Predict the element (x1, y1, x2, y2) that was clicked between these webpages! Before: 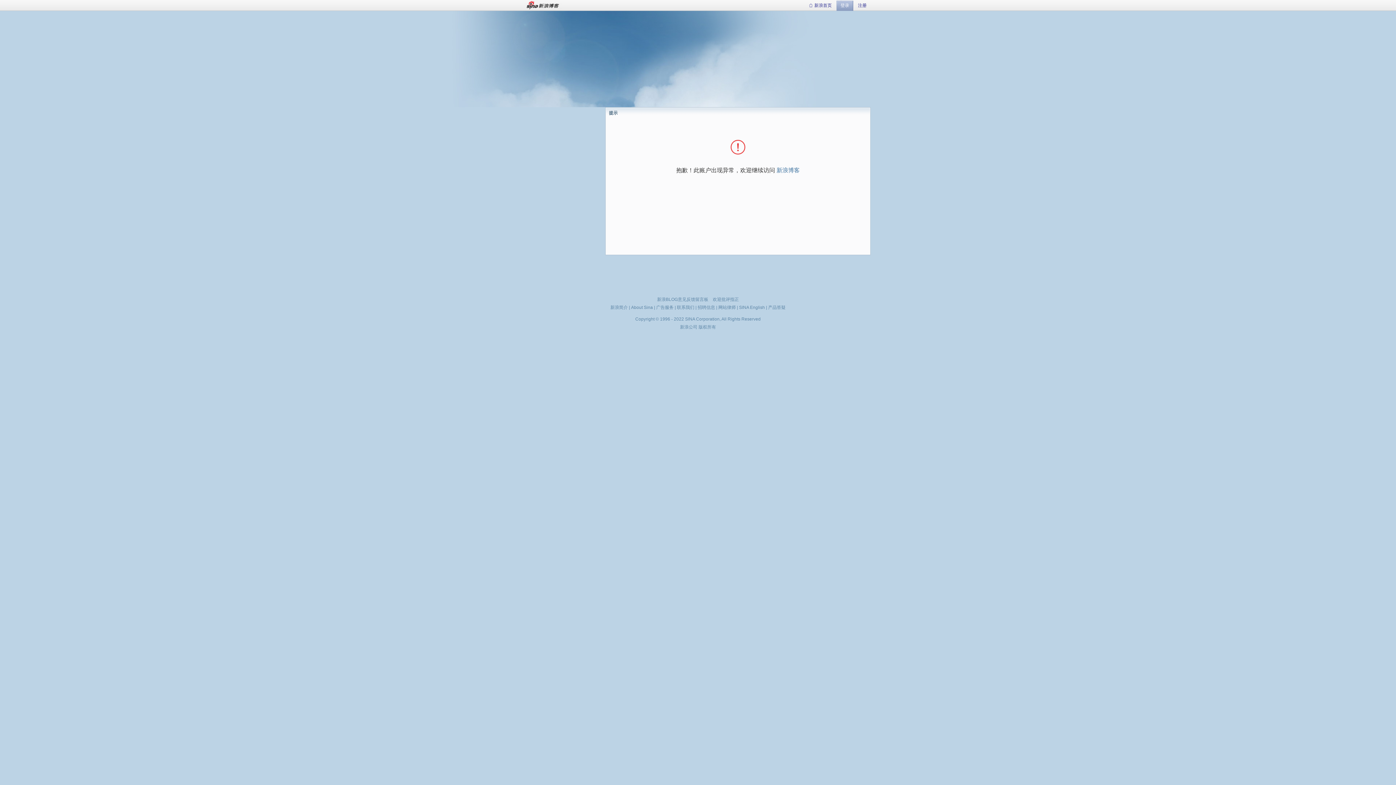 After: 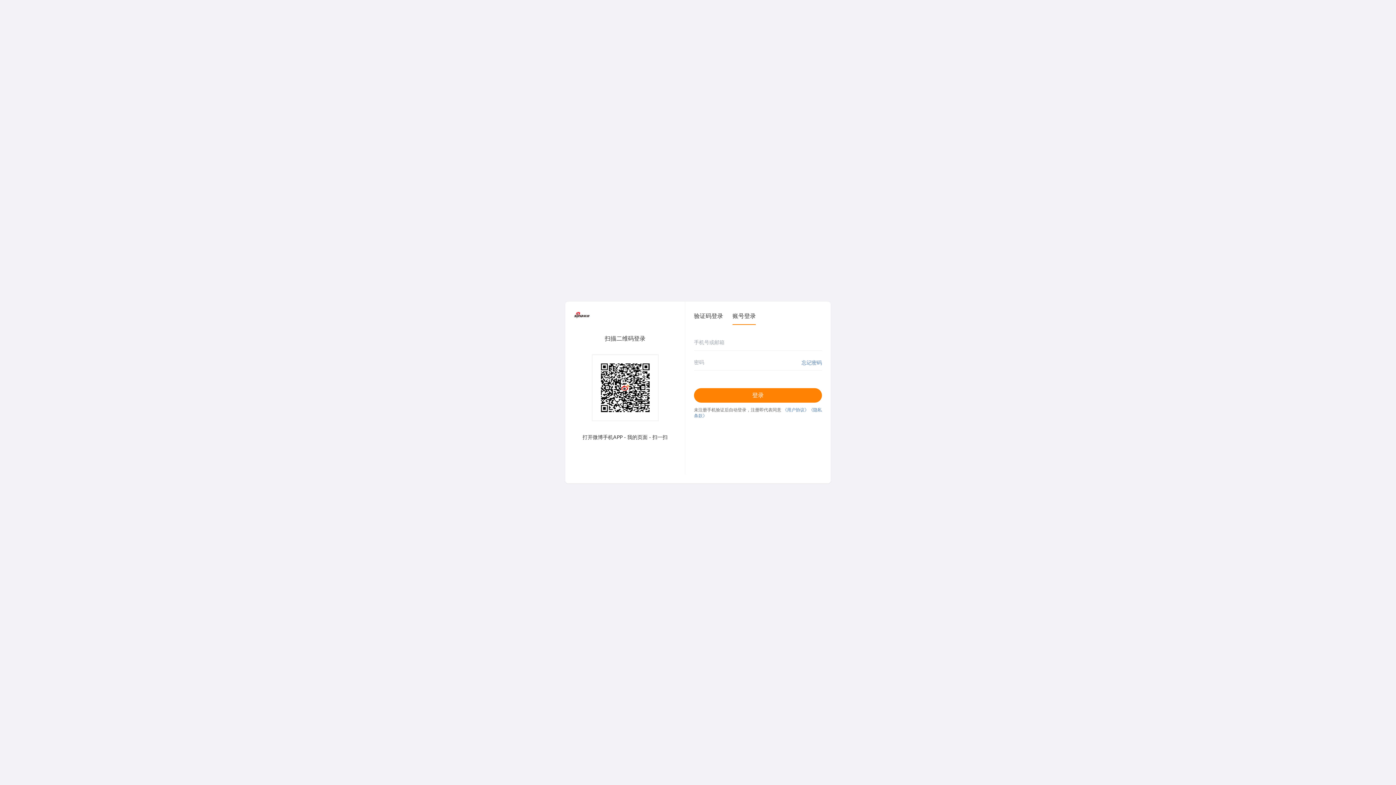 Action: bbox: (805, 0, 836, 10) label: 新浪首页